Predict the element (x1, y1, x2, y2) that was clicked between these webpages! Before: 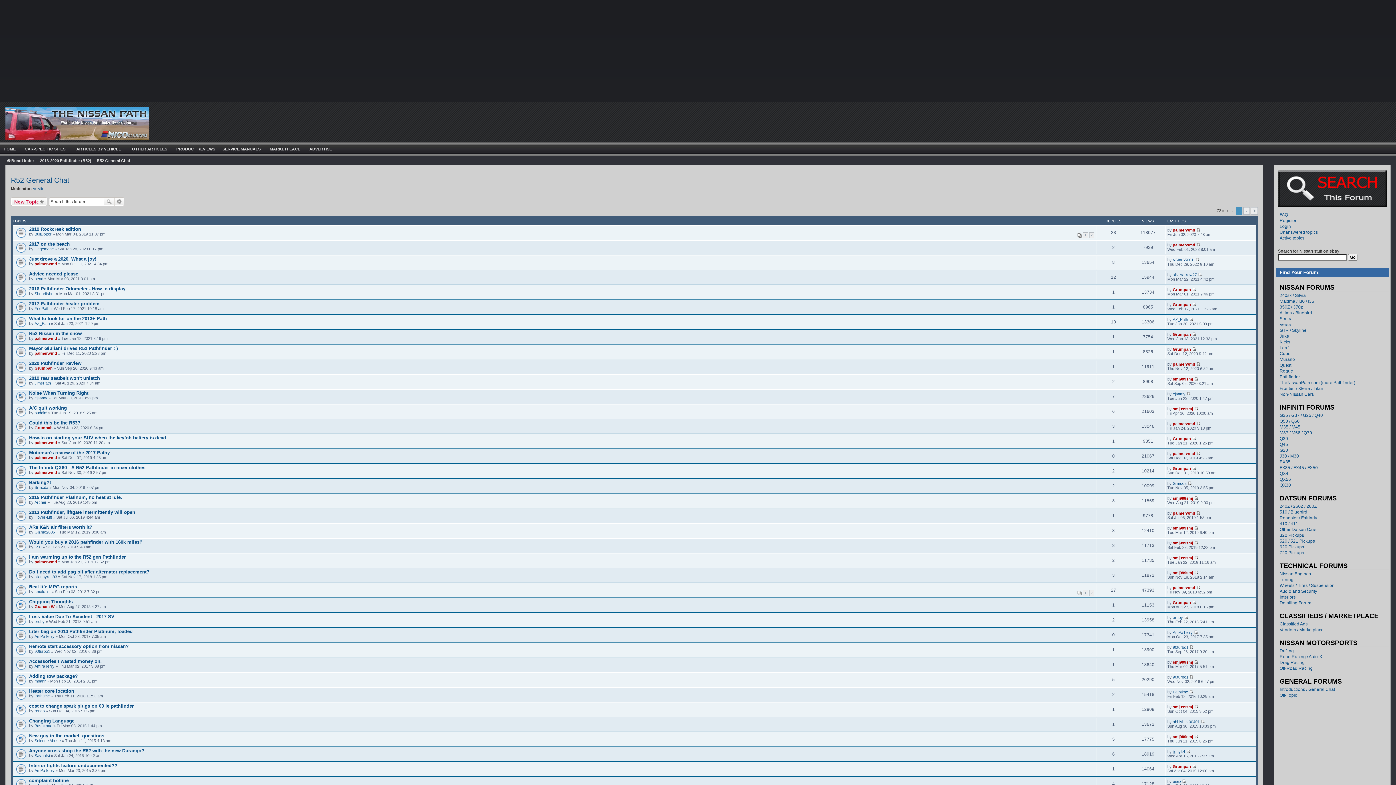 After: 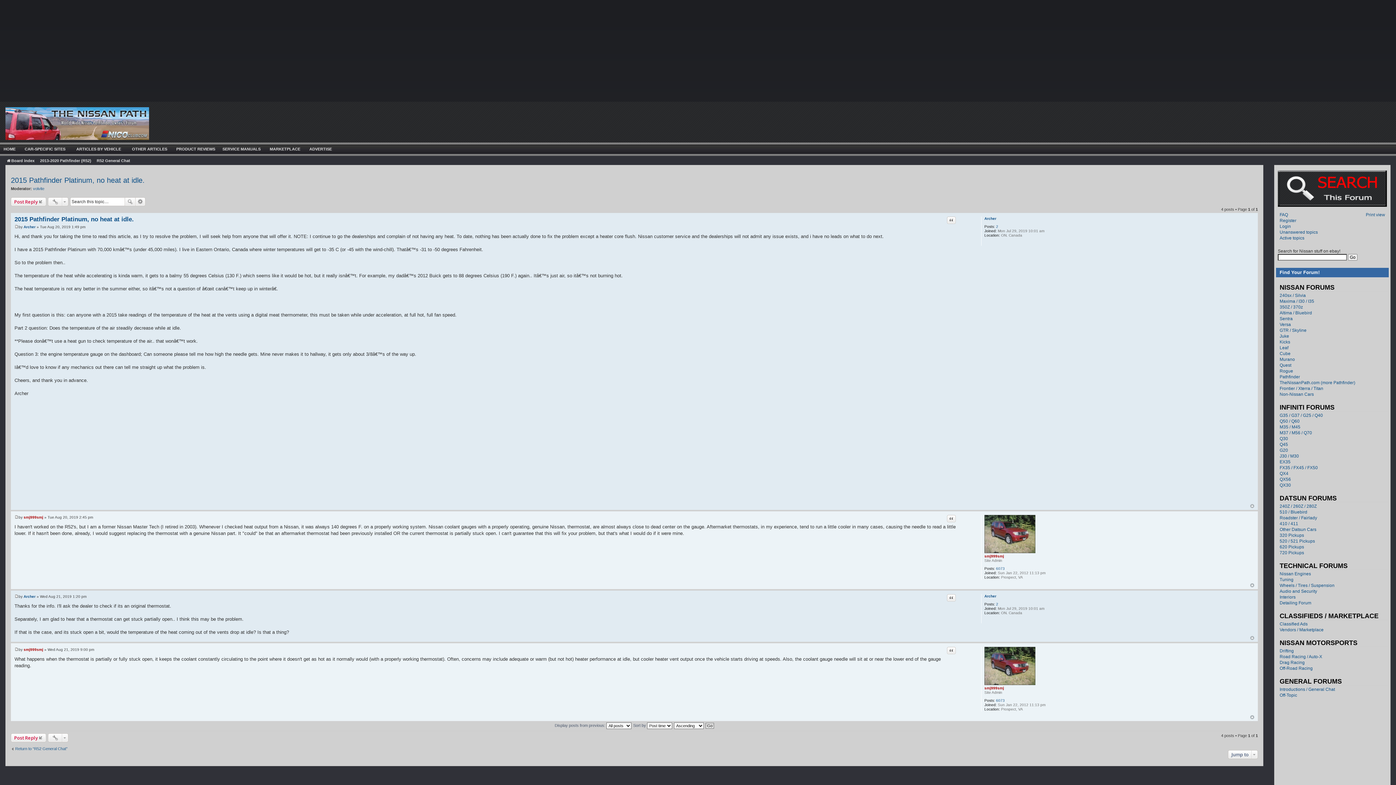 Action: label: 2015 Pathfinder Platinum, no heat at idle. bbox: (29, 494, 122, 500)